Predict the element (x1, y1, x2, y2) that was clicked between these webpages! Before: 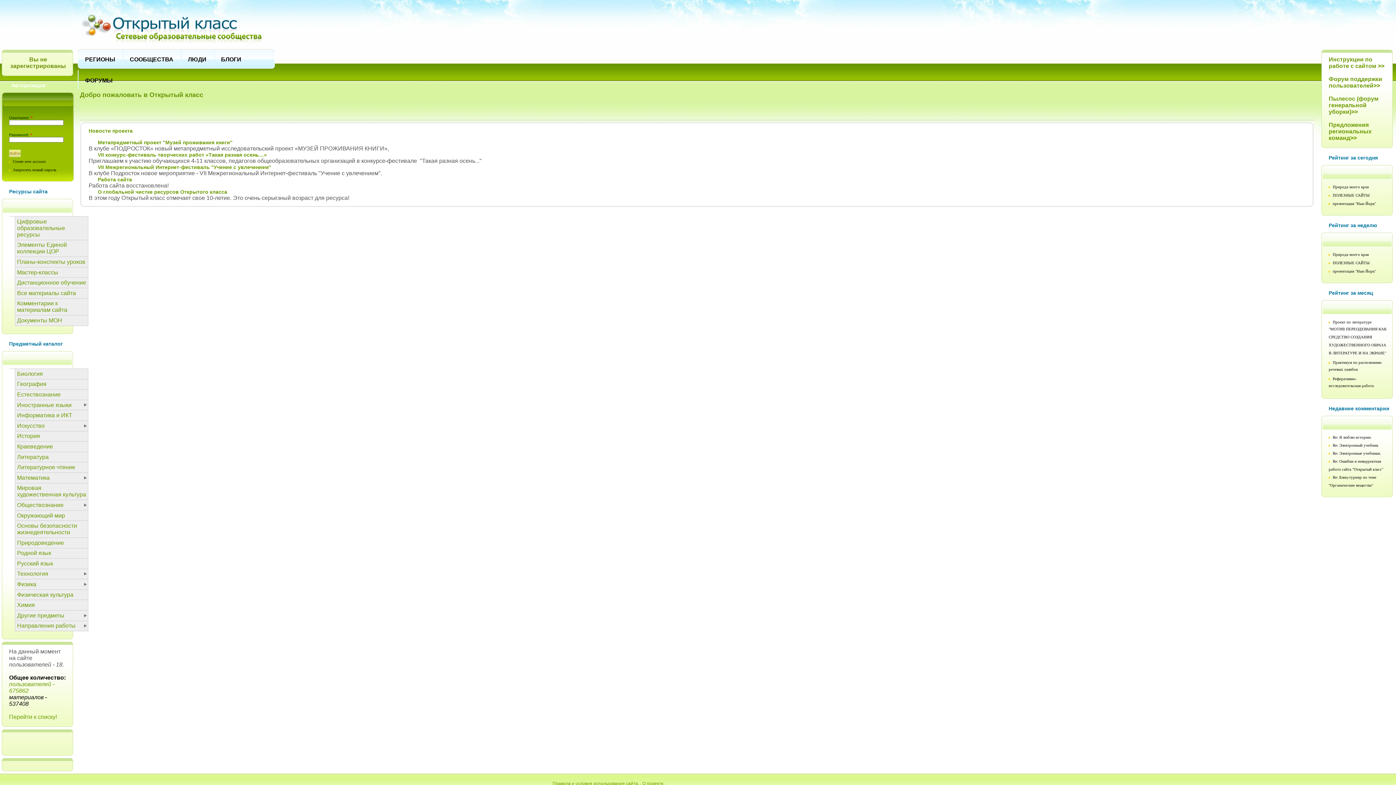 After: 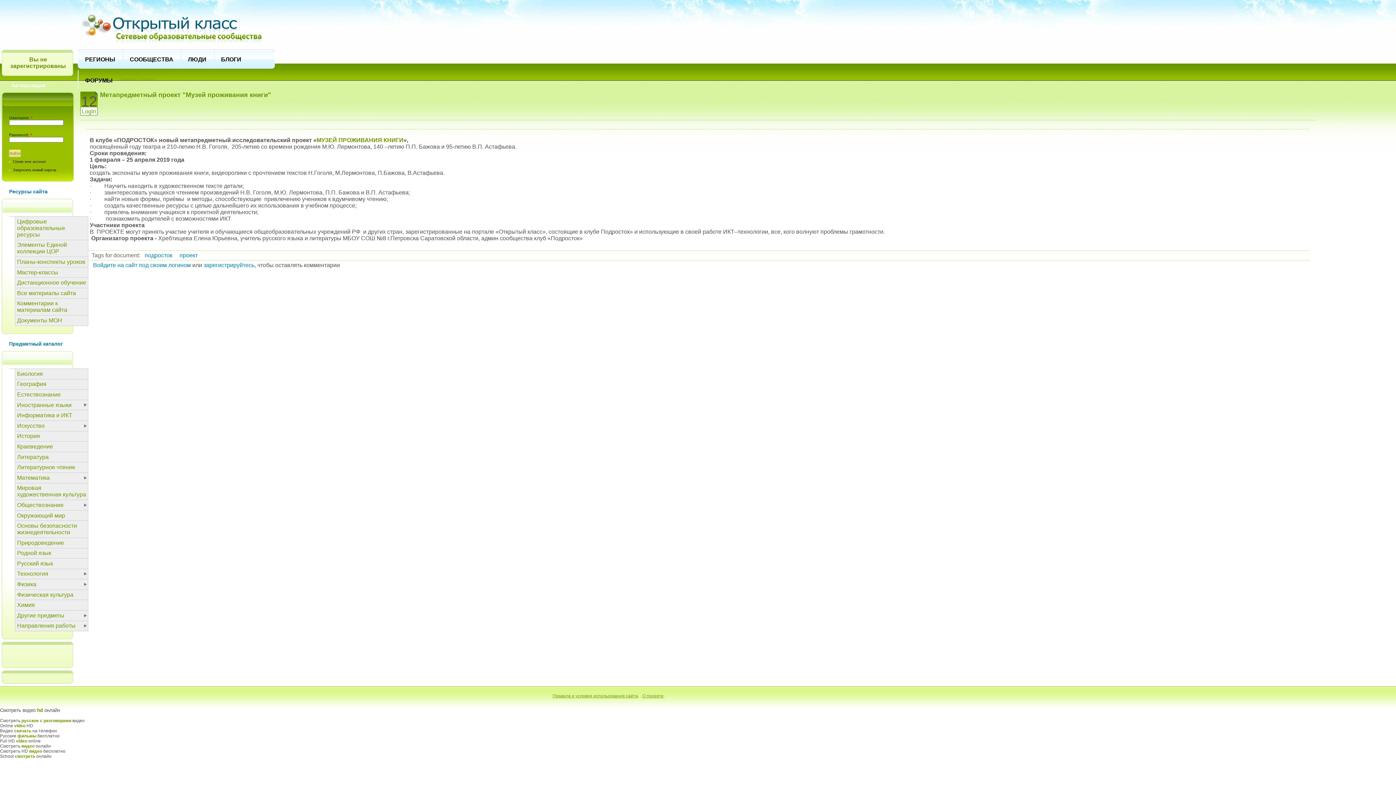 Action: label: Метапредметный проект "Музей проживания книги" bbox: (97, 139, 232, 146)